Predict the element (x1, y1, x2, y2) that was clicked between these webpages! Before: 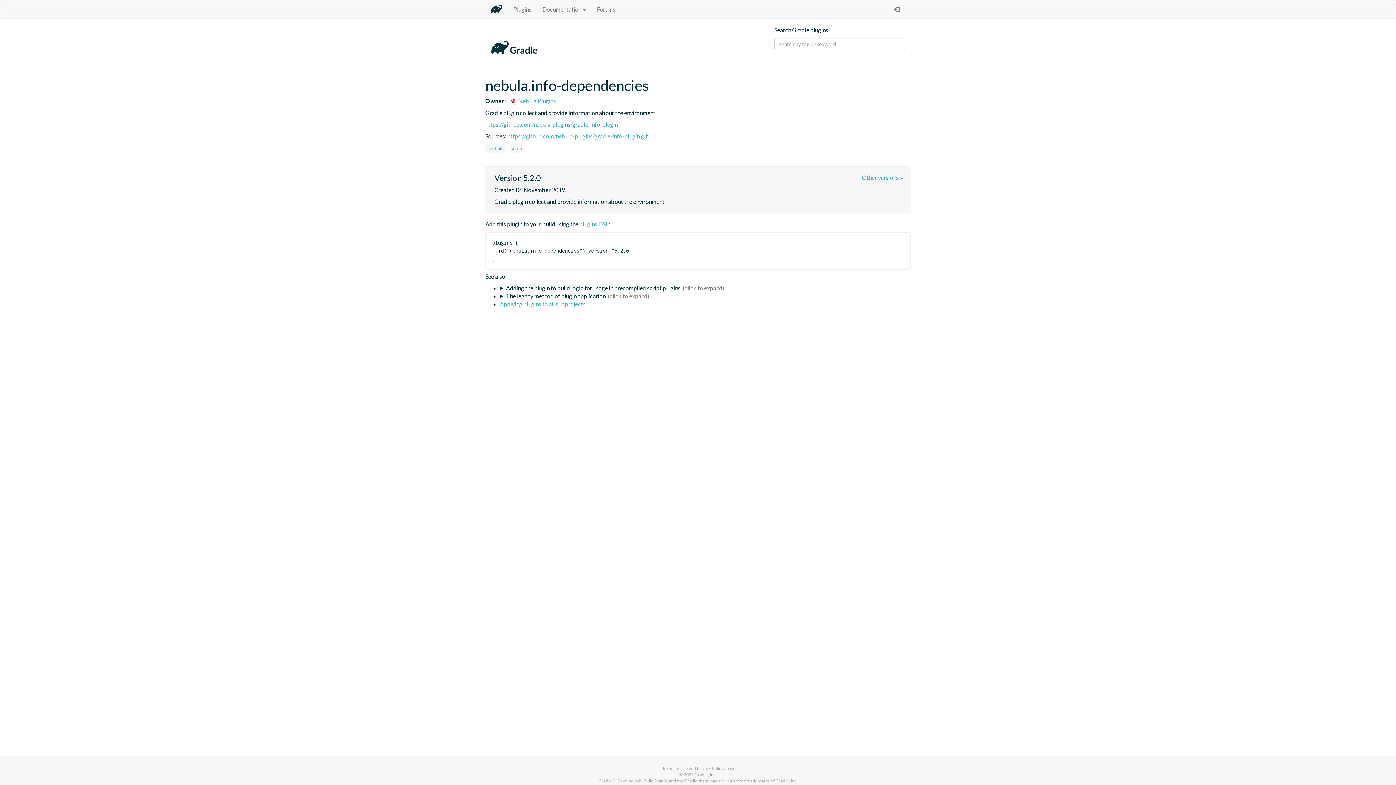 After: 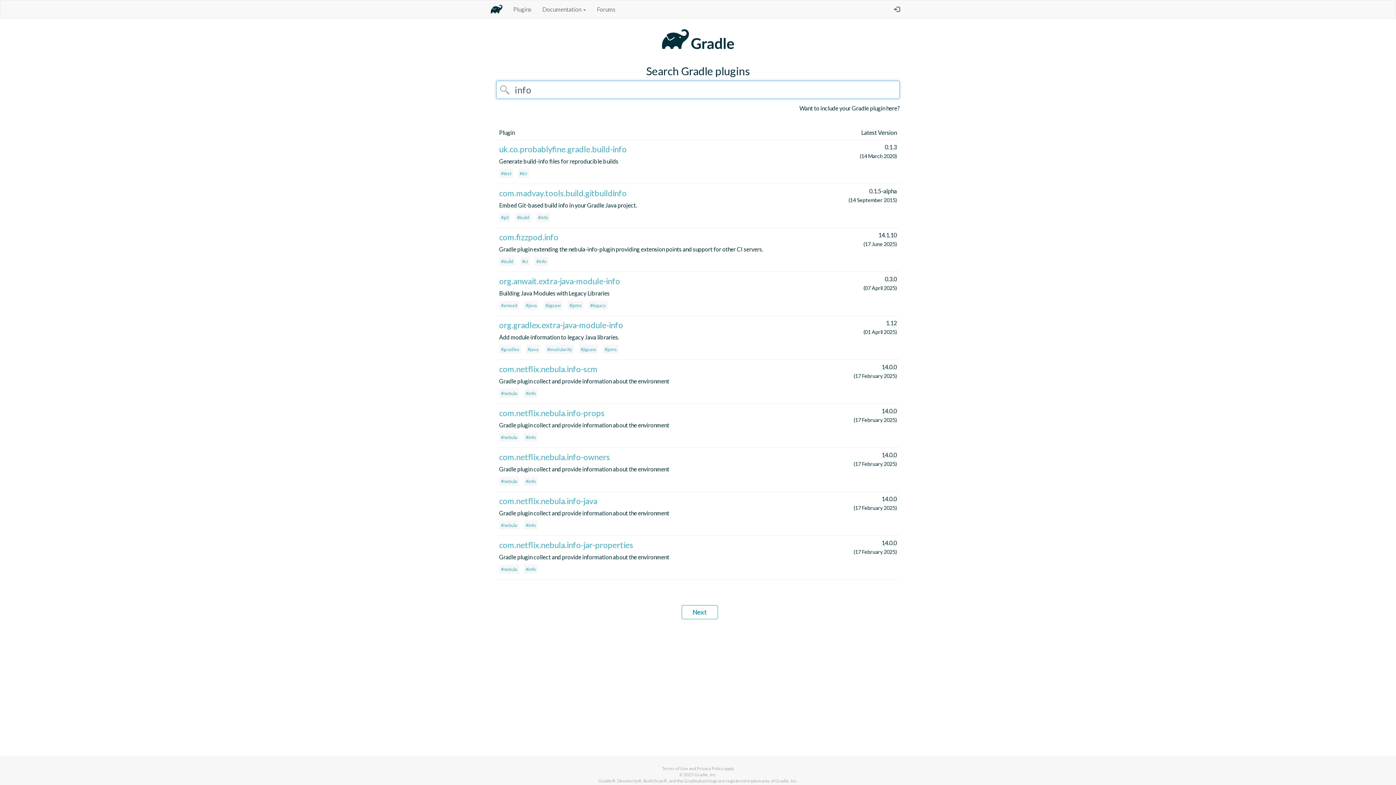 Action: label: #info bbox: (510, 143, 524, 153)